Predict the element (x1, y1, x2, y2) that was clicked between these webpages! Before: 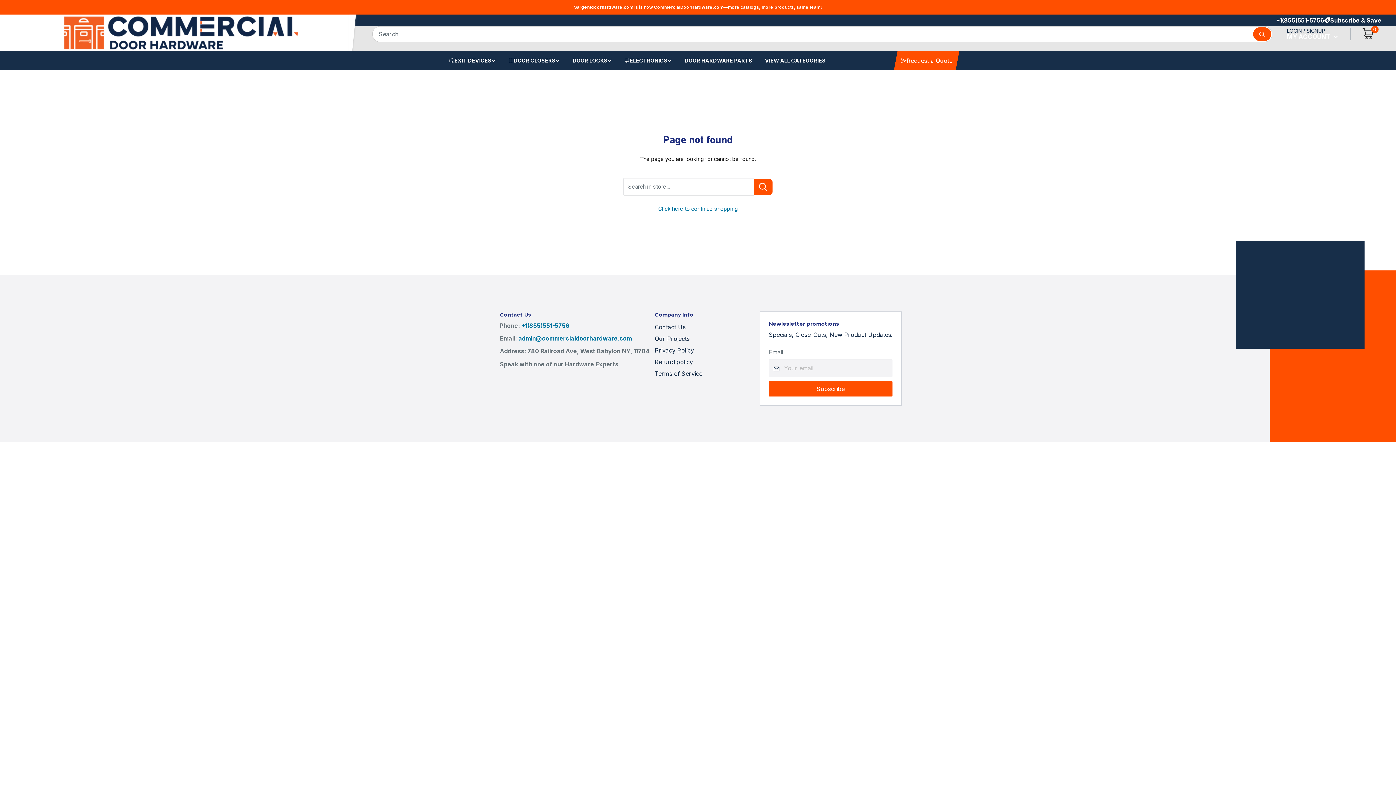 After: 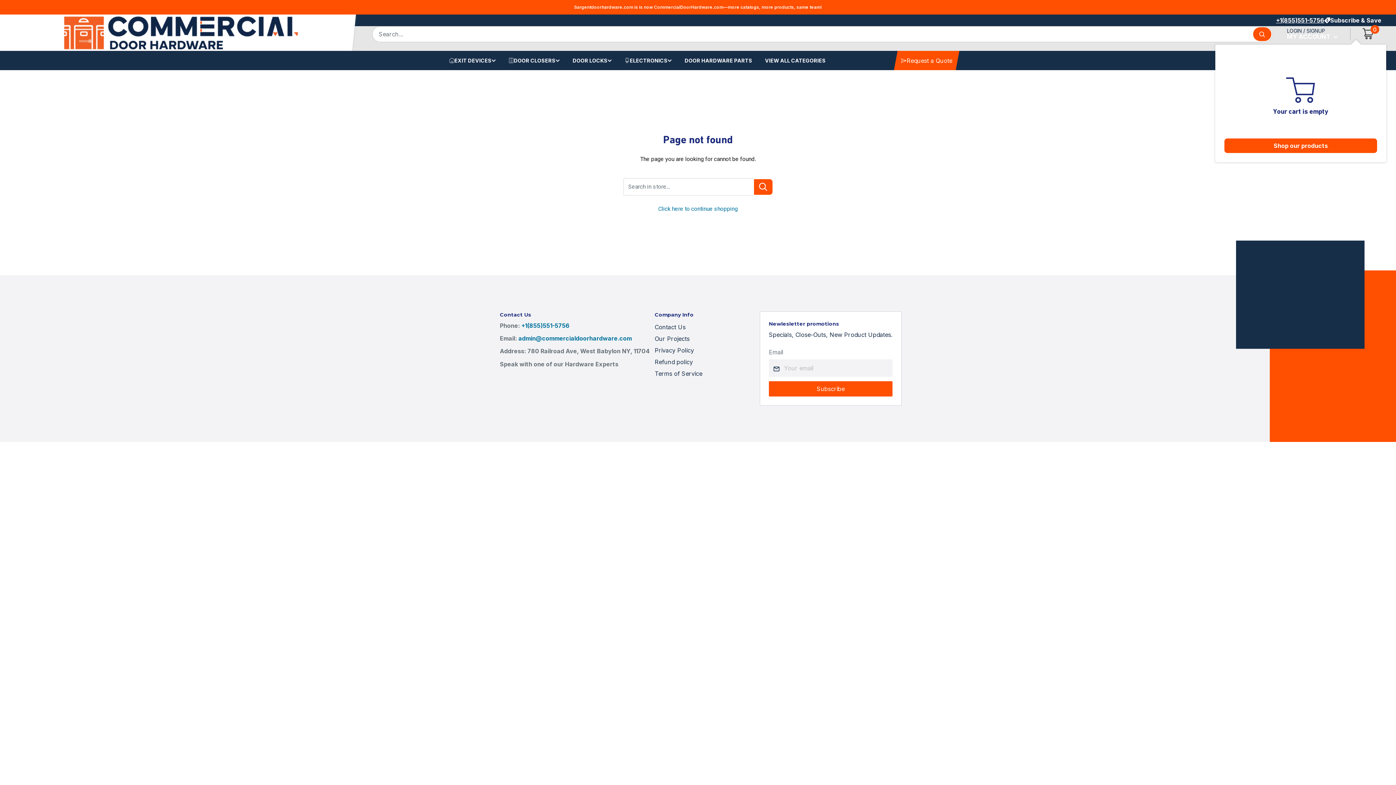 Action: bbox: (1363, 28, 1381, 39) label: 0